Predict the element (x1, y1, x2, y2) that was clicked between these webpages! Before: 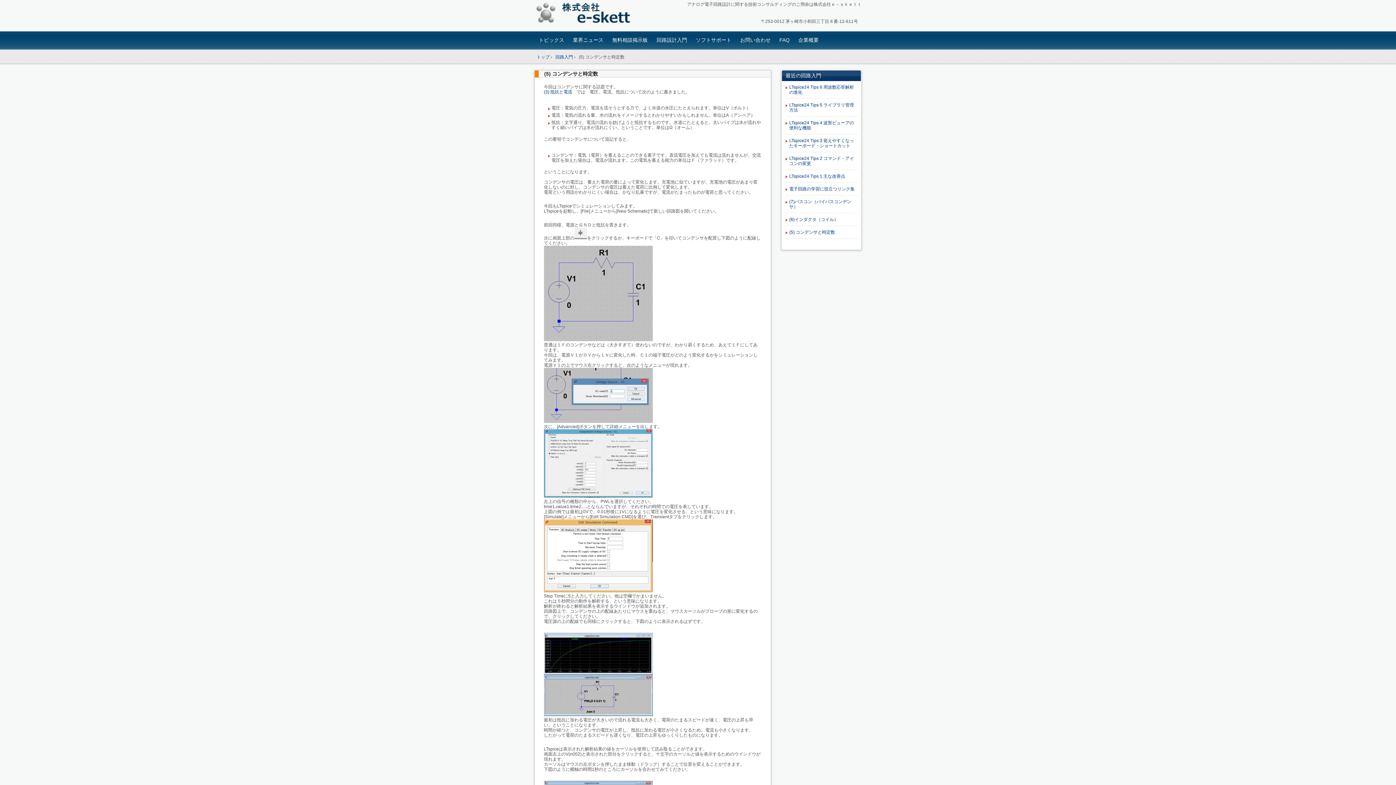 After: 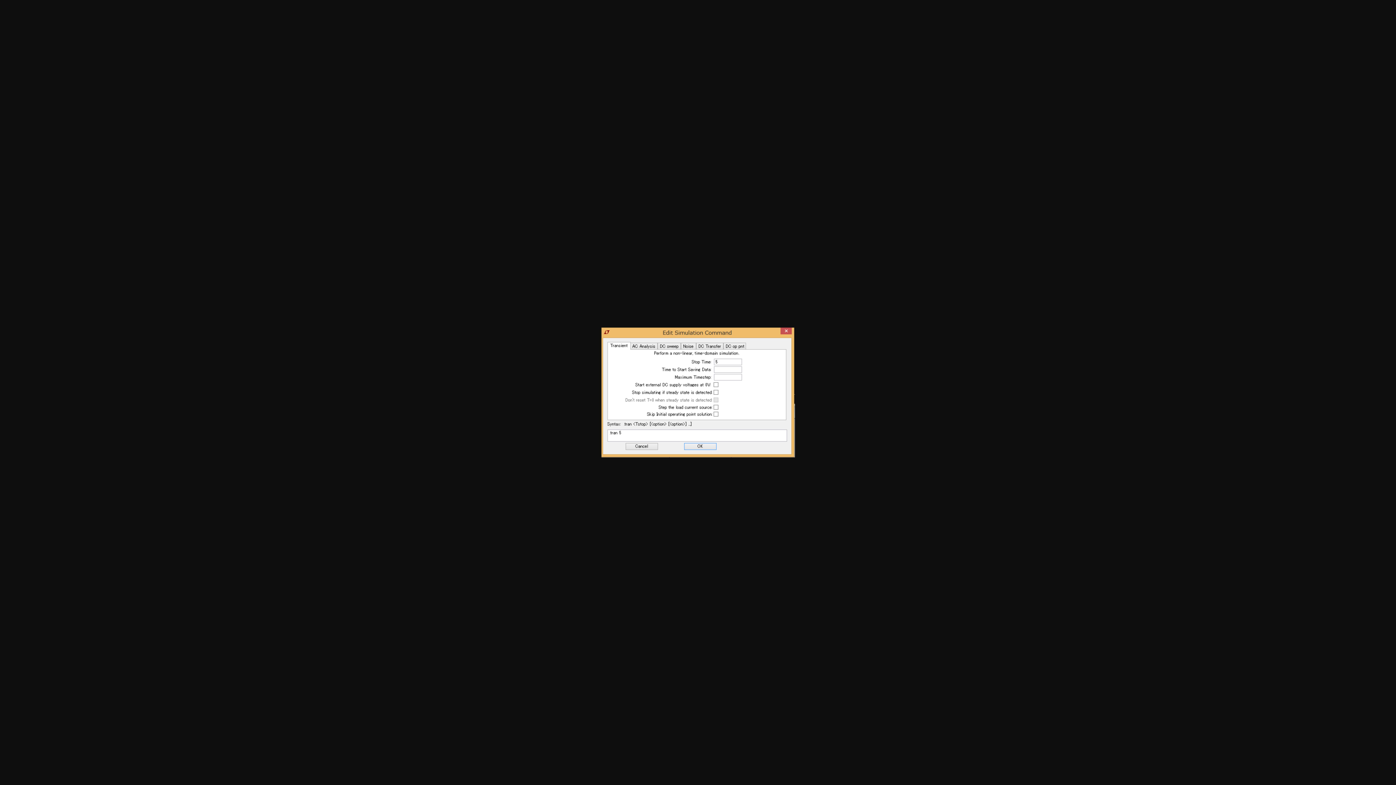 Action: bbox: (544, 588, 653, 593)